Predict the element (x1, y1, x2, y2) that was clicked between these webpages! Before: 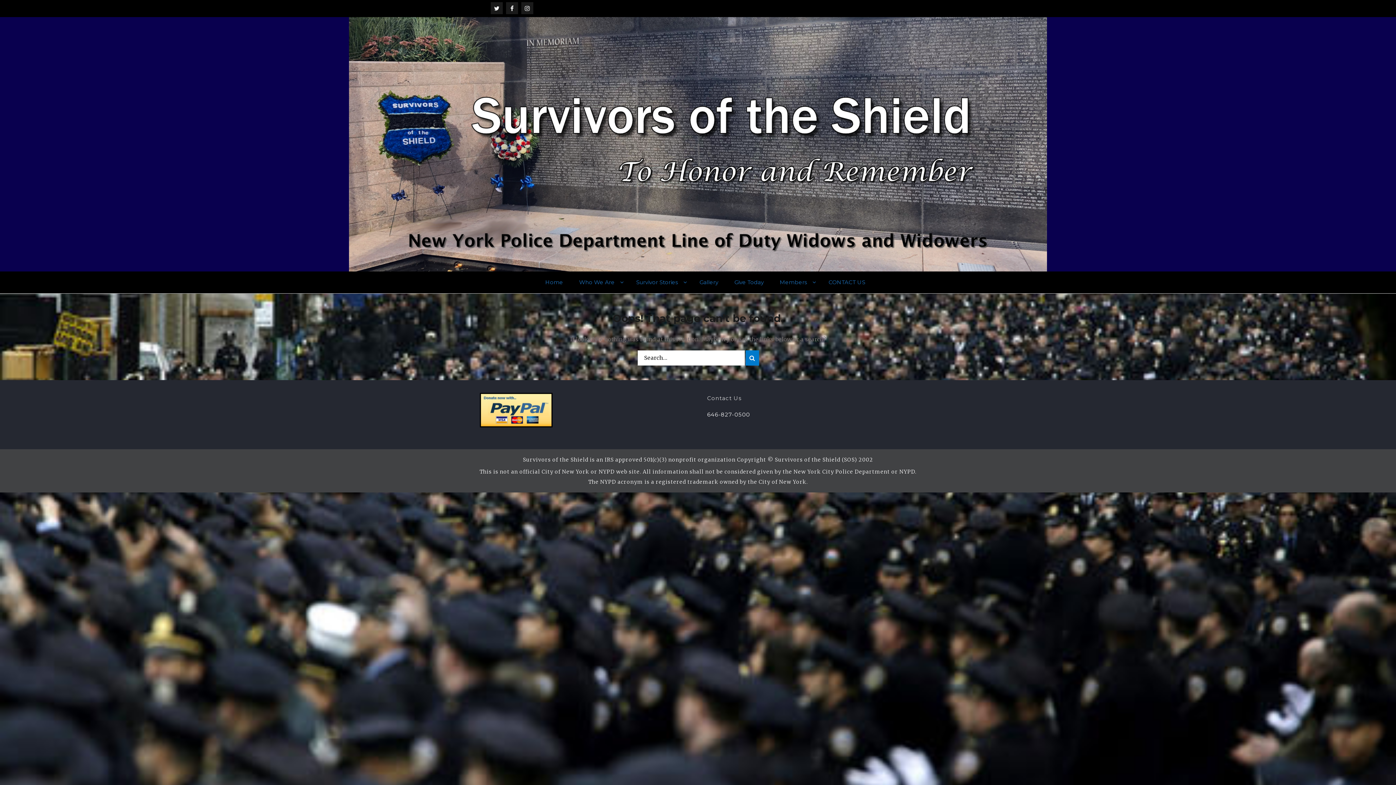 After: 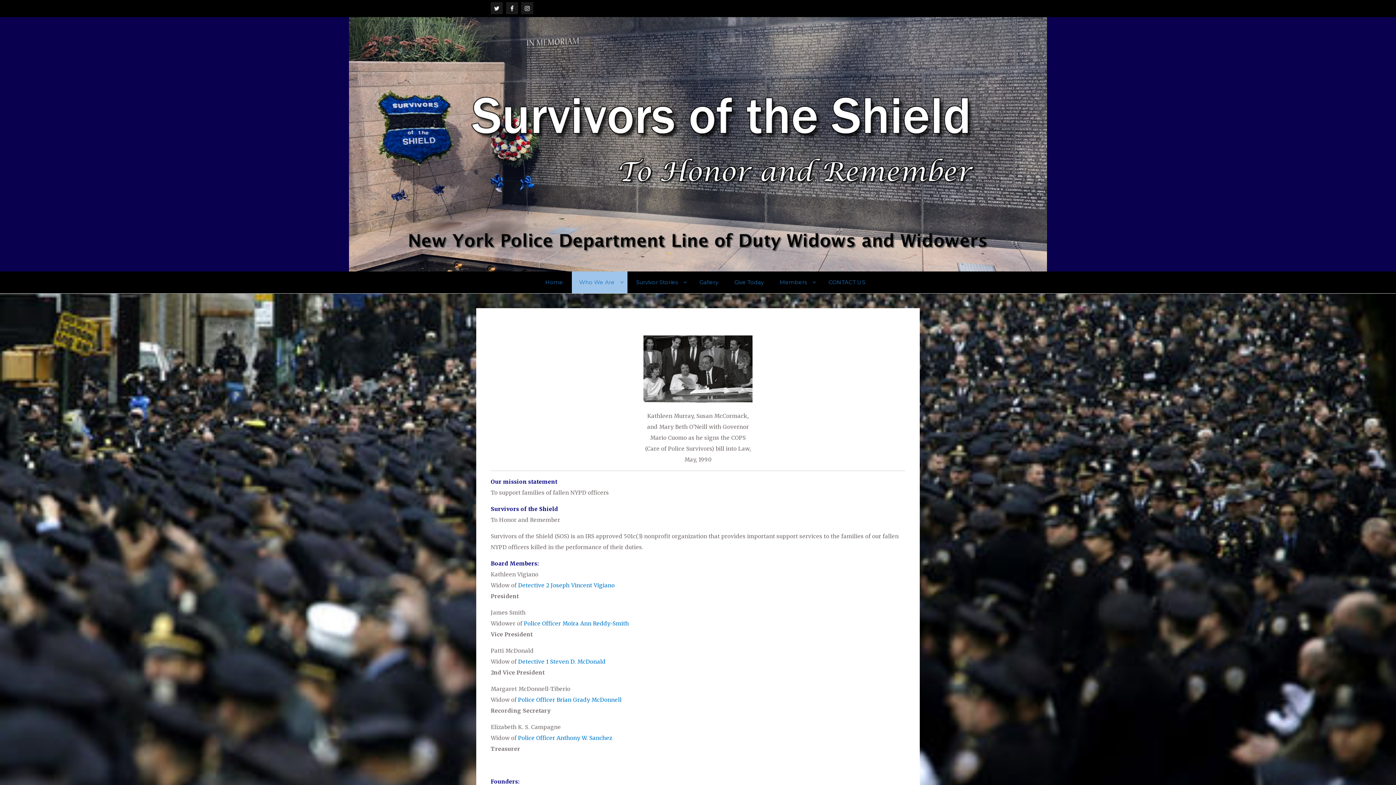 Action: label: Who We Are bbox: (572, 271, 627, 293)